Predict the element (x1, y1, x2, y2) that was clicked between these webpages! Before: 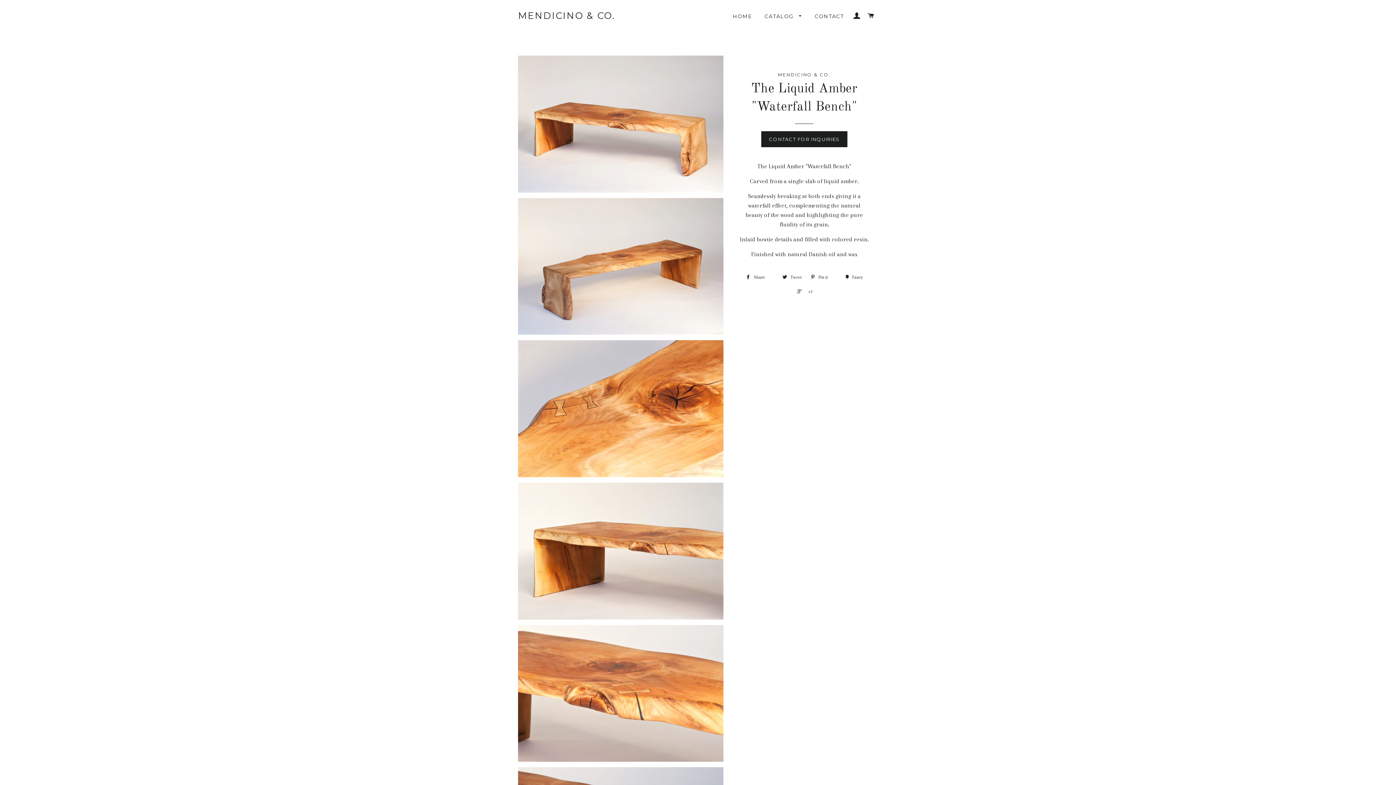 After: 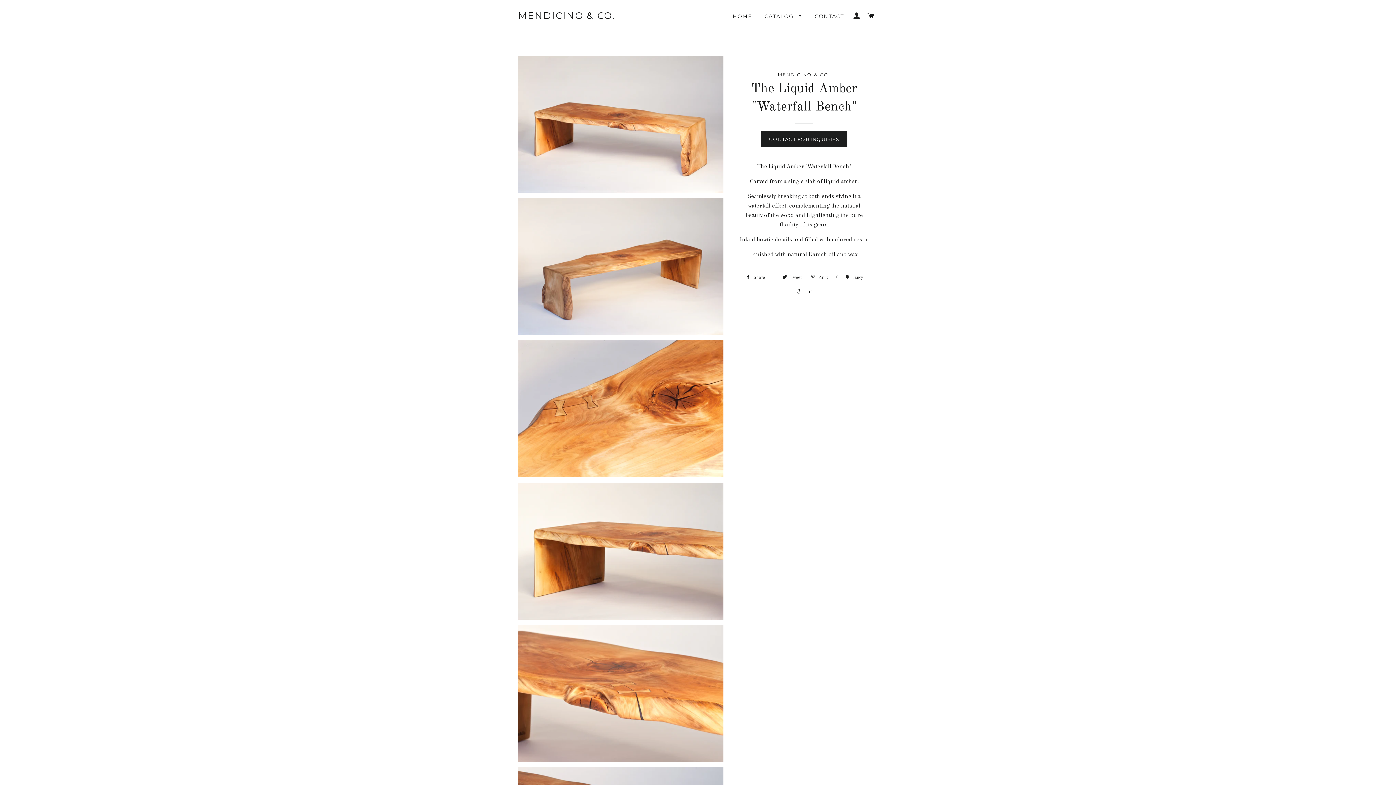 Action: bbox: (807, 271, 840, 282) label:  Pin it 0